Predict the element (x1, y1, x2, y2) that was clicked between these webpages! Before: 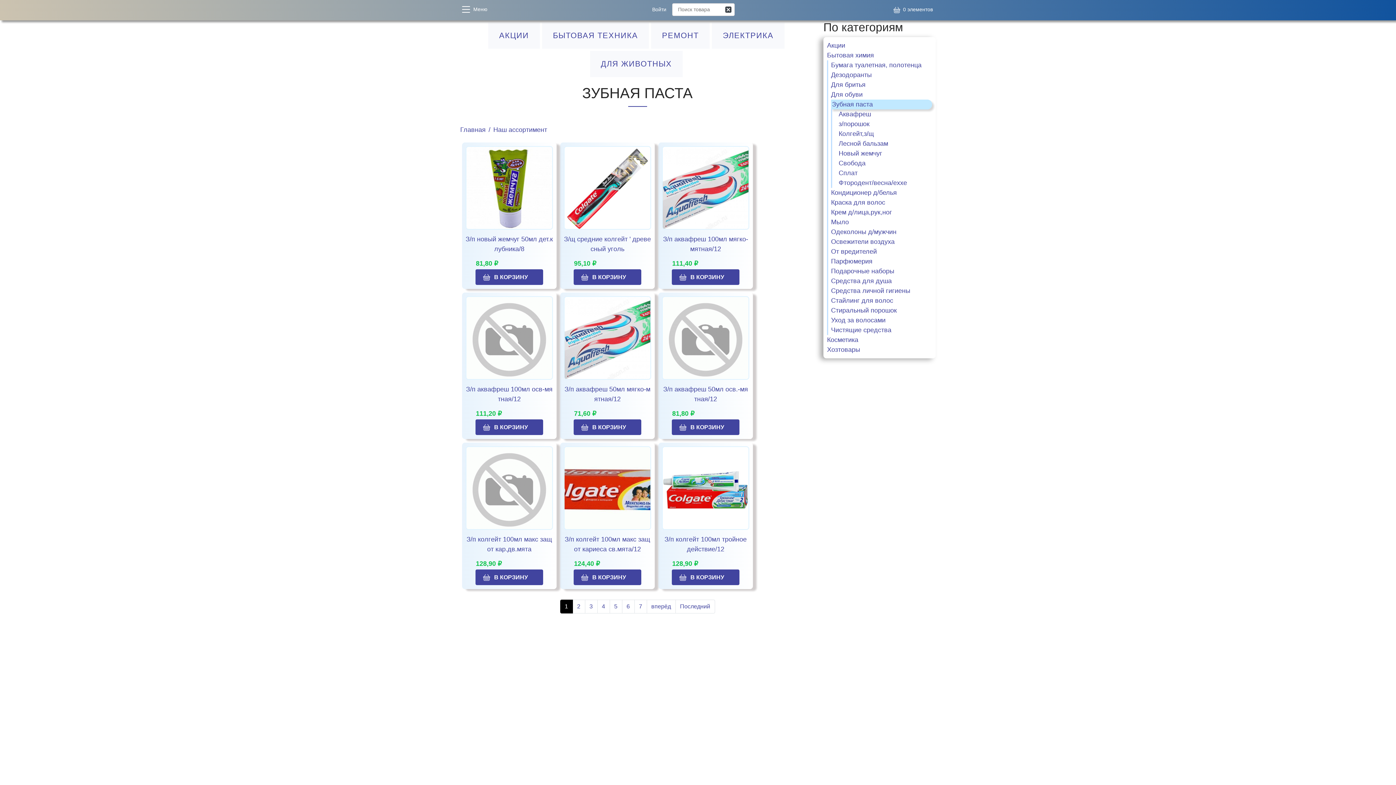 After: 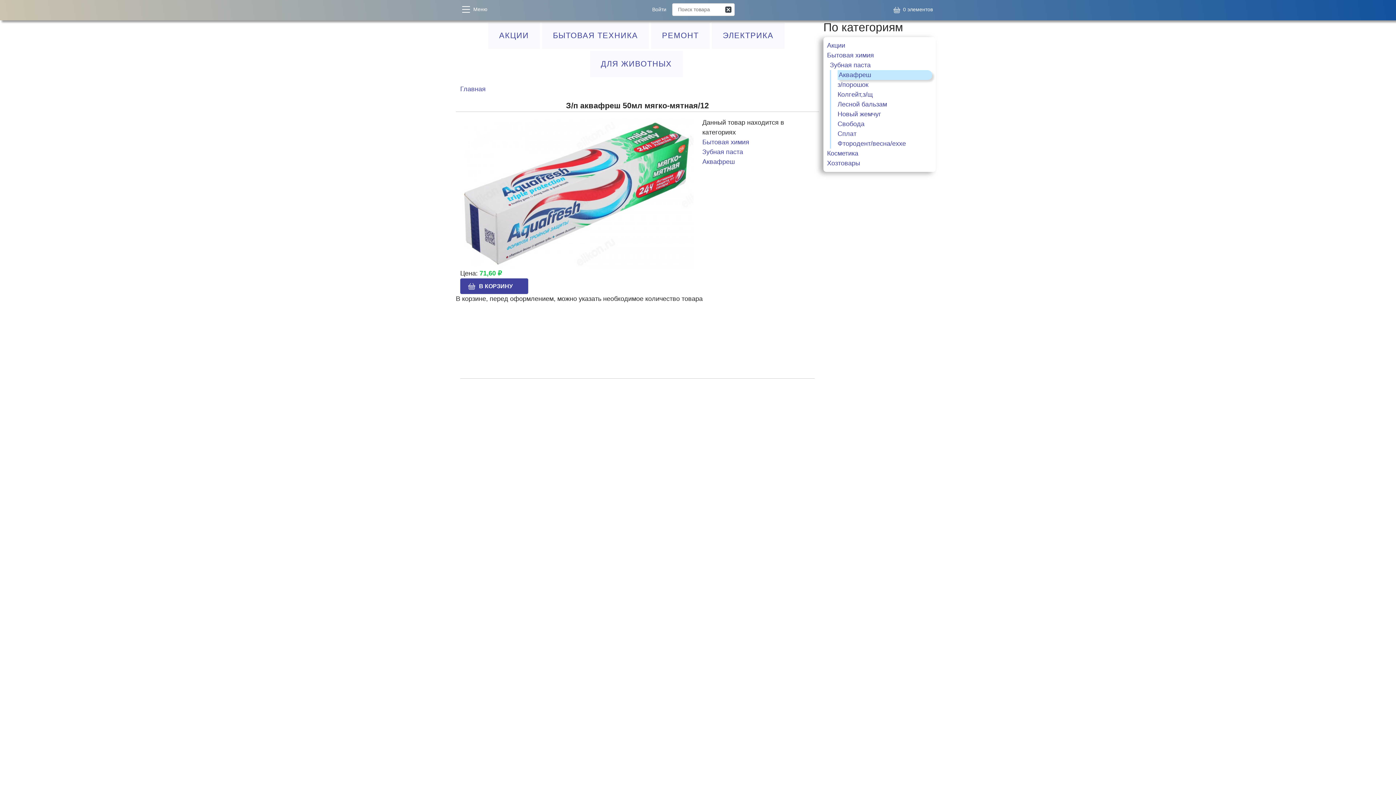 Action: bbox: (564, 335, 650, 343)